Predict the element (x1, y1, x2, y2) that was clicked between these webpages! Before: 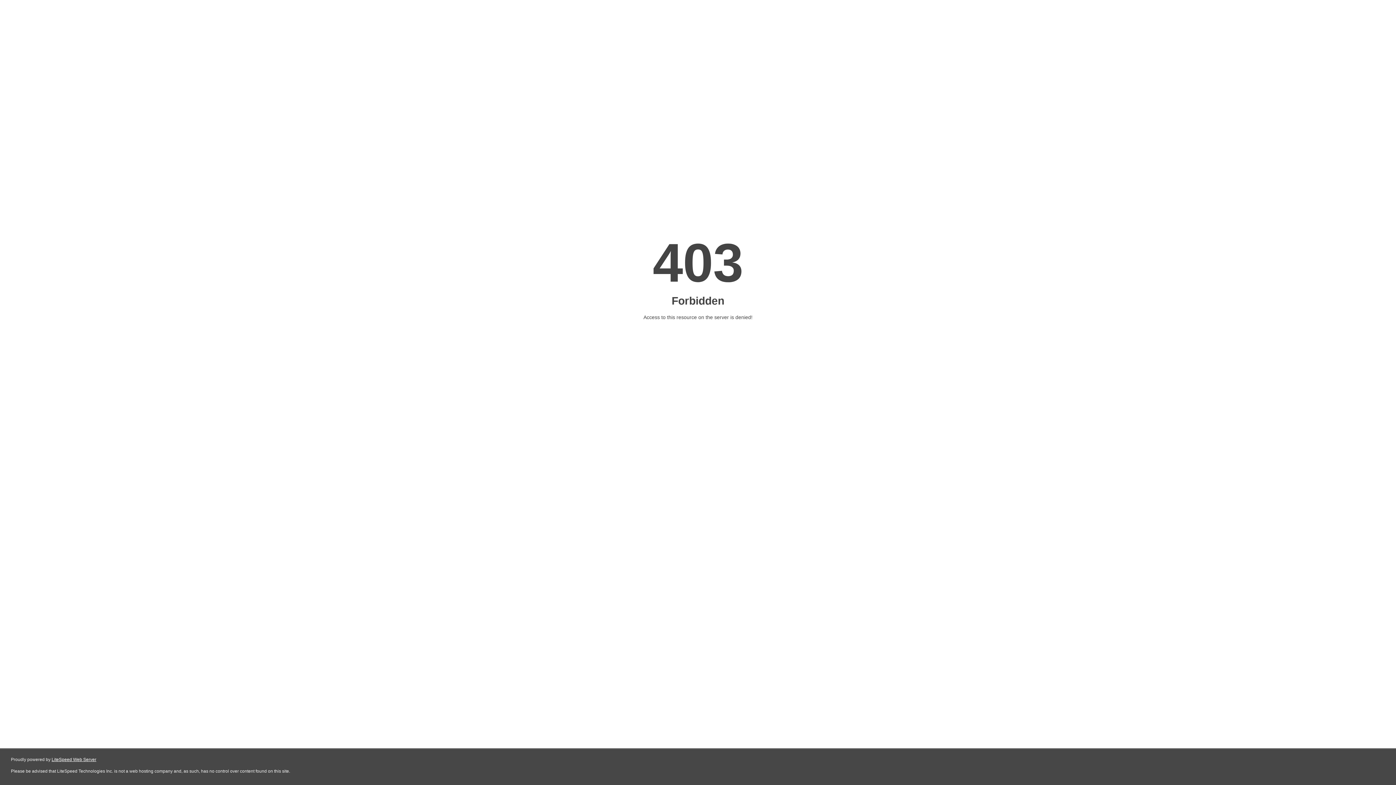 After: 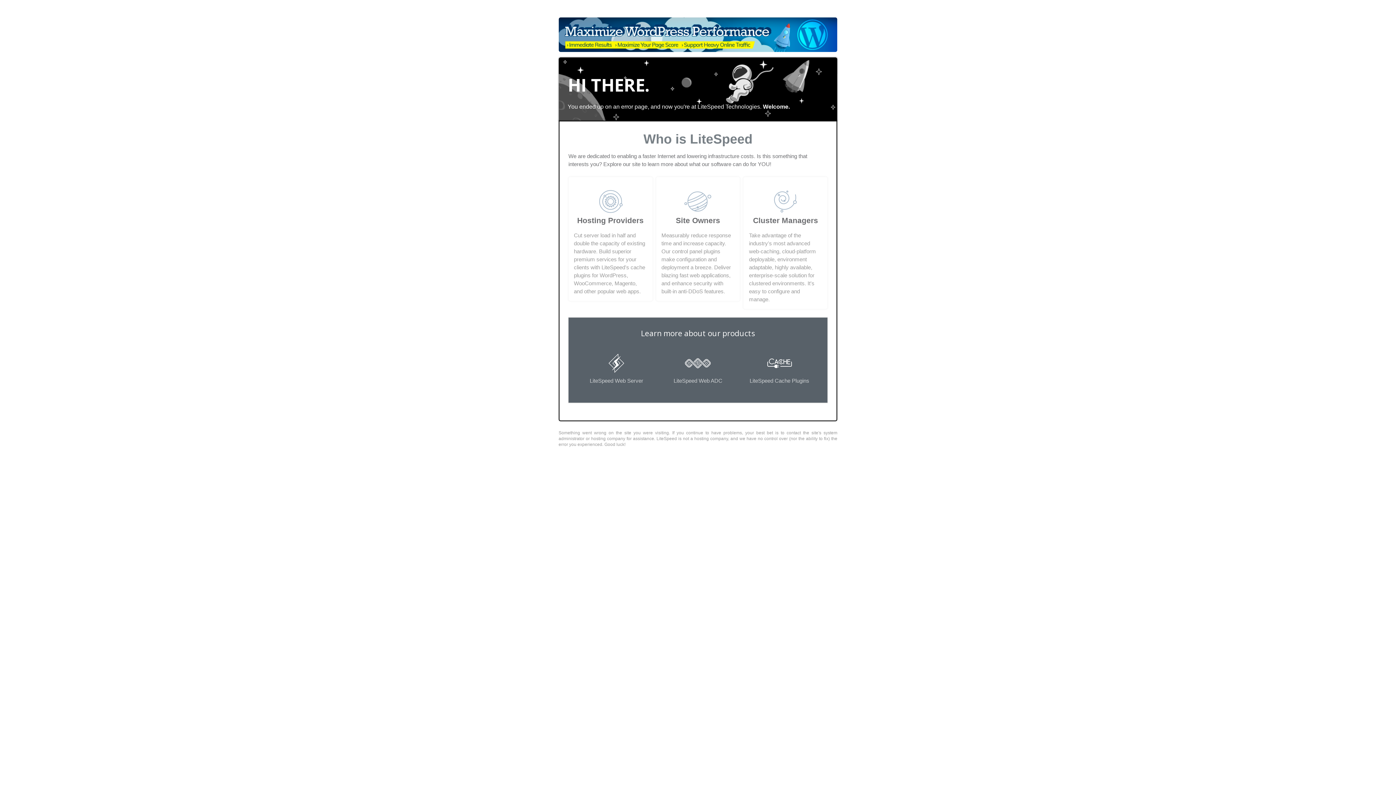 Action: bbox: (51, 757, 96, 762) label: LiteSpeed Web Server